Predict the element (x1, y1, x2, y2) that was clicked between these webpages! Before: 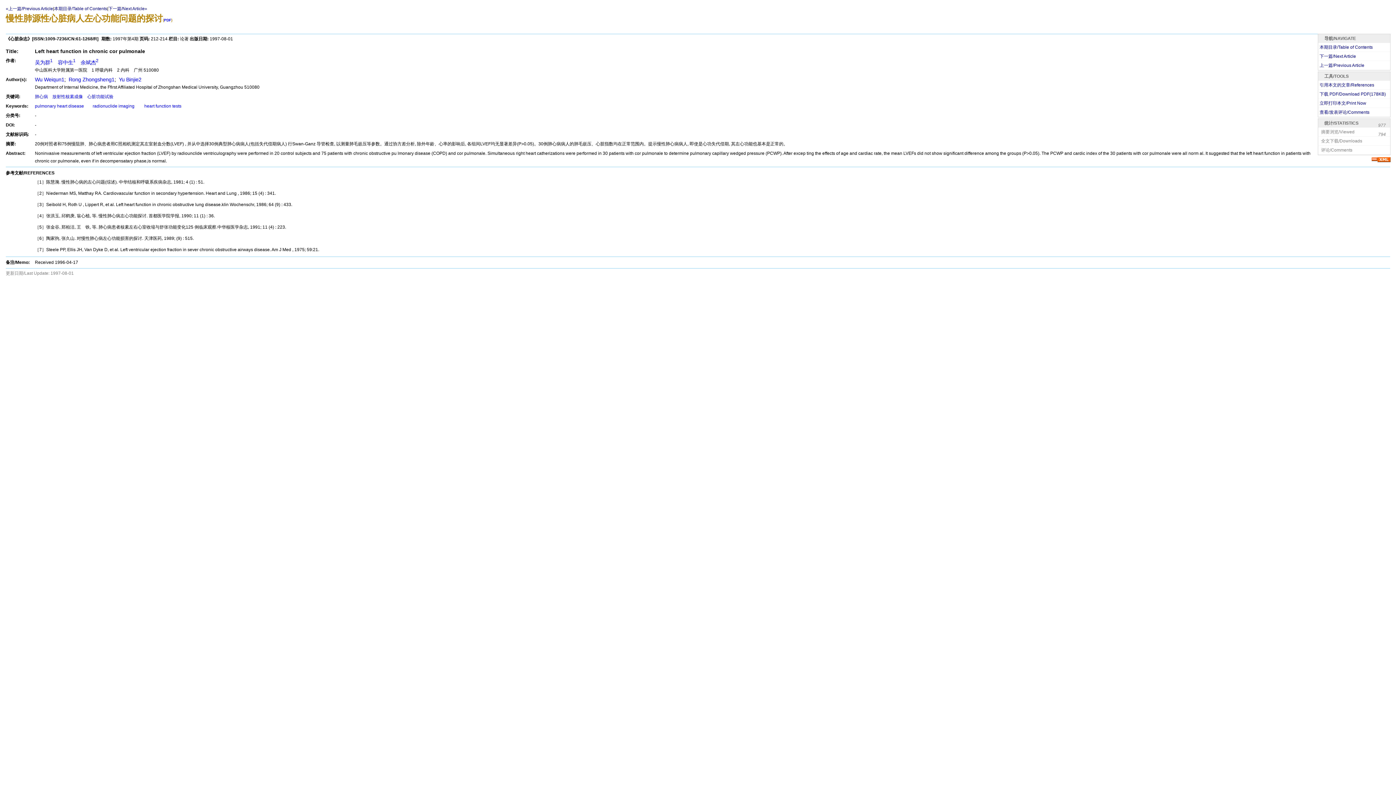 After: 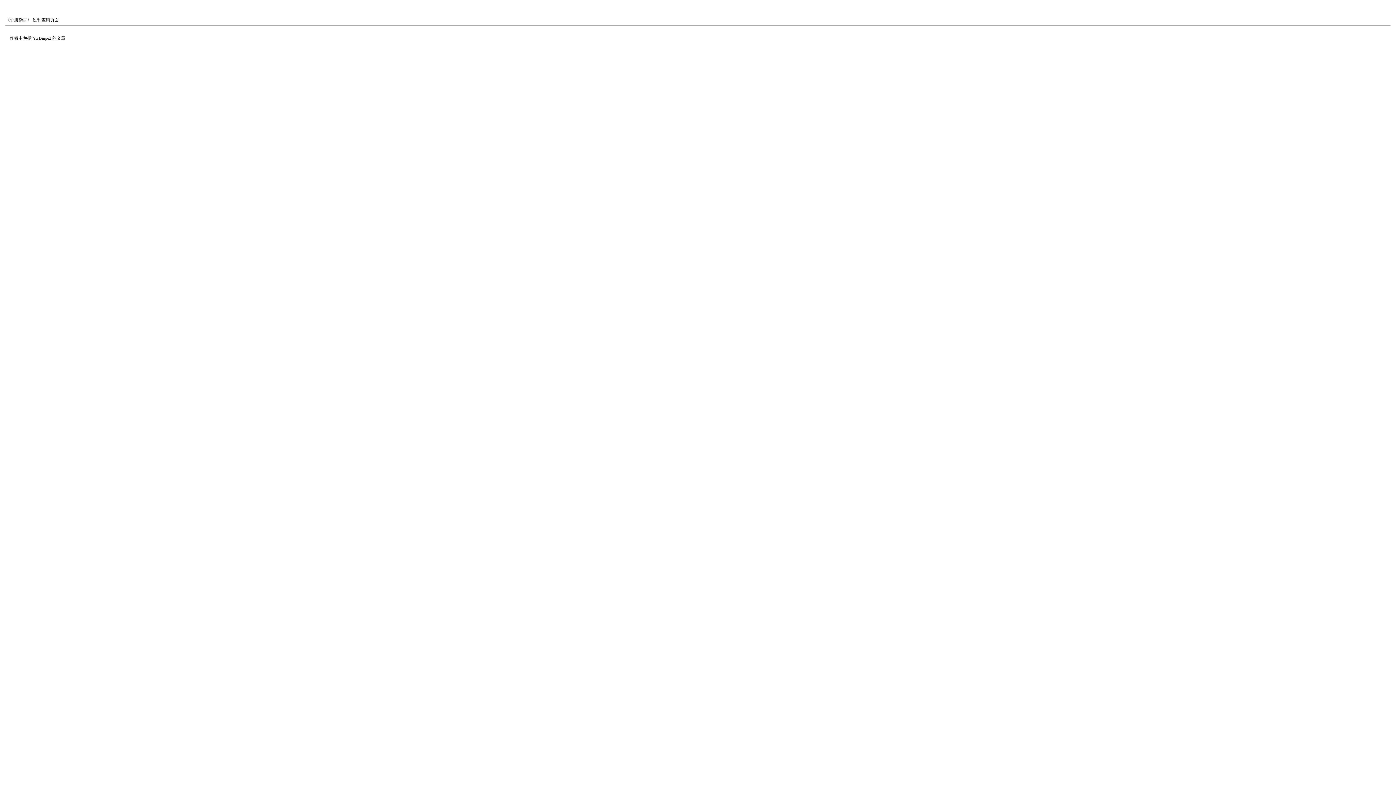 Action: label:  Yu Binjie2 bbox: (117, 76, 141, 82)